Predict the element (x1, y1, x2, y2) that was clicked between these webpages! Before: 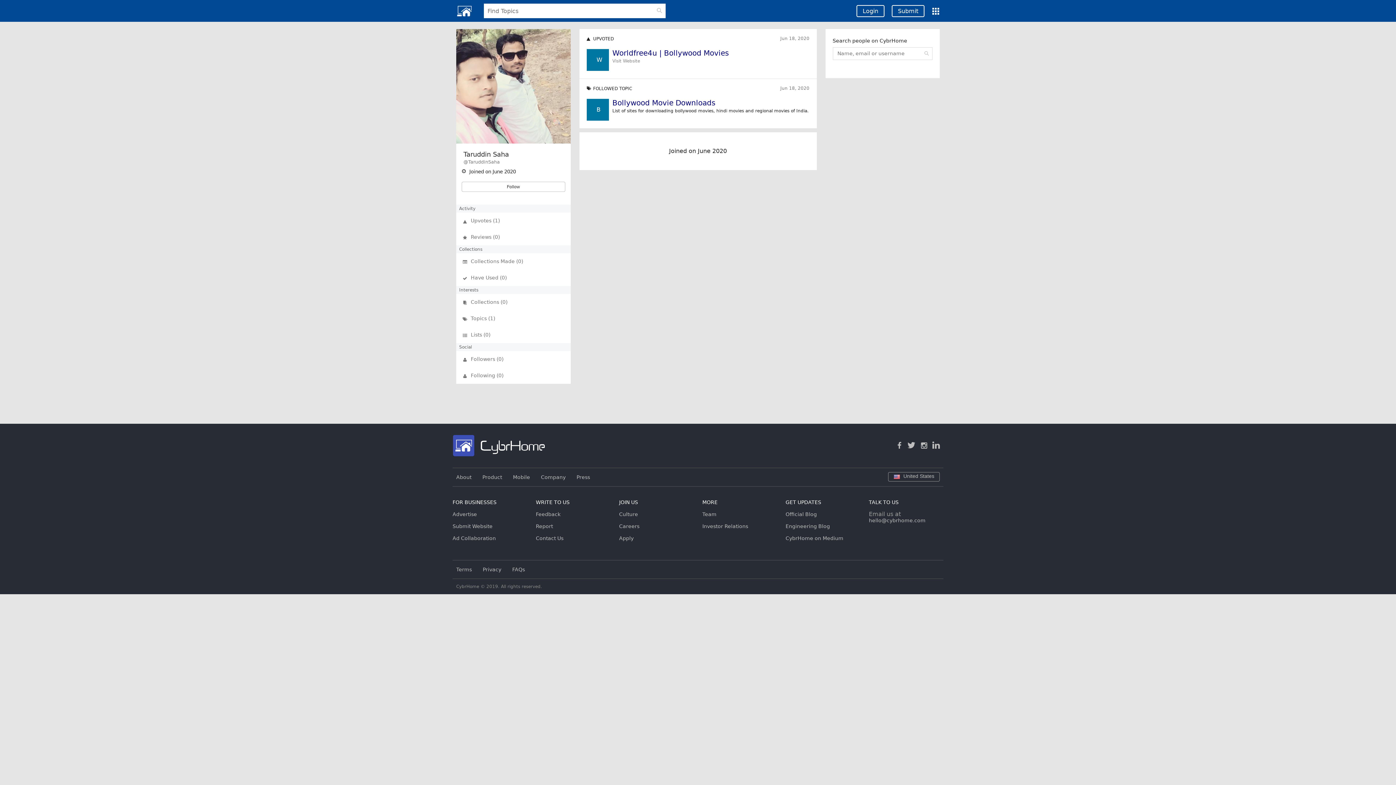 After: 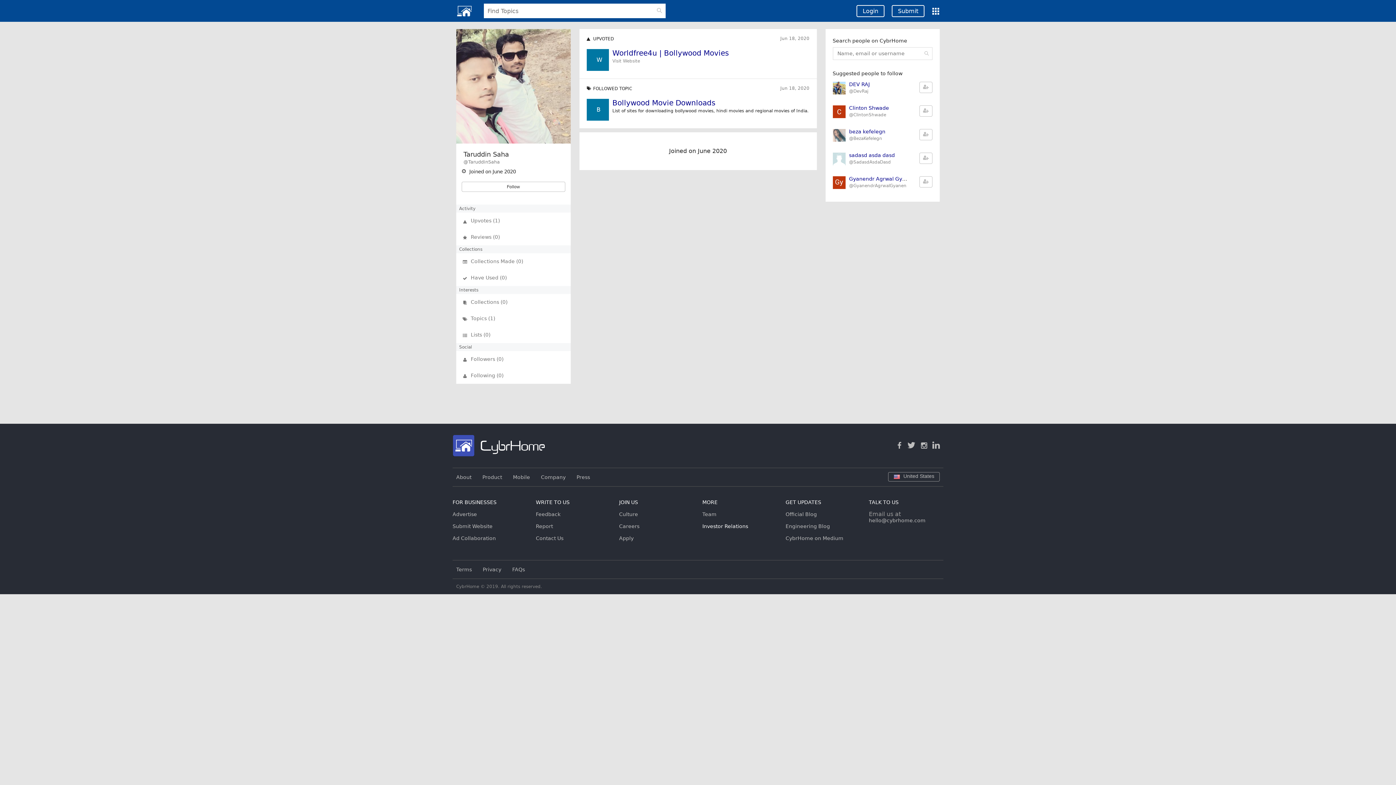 Action: bbox: (702, 523, 748, 529) label: Investor Relations